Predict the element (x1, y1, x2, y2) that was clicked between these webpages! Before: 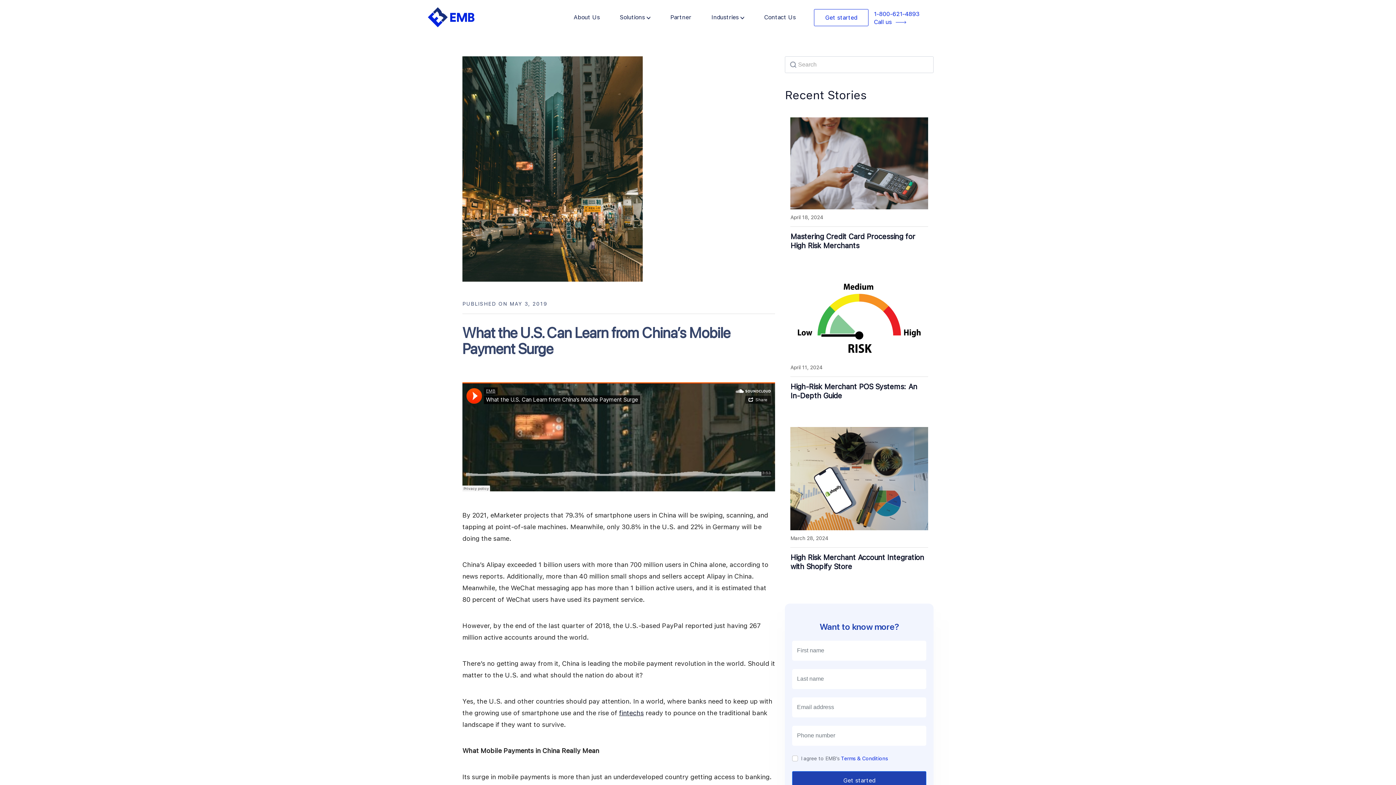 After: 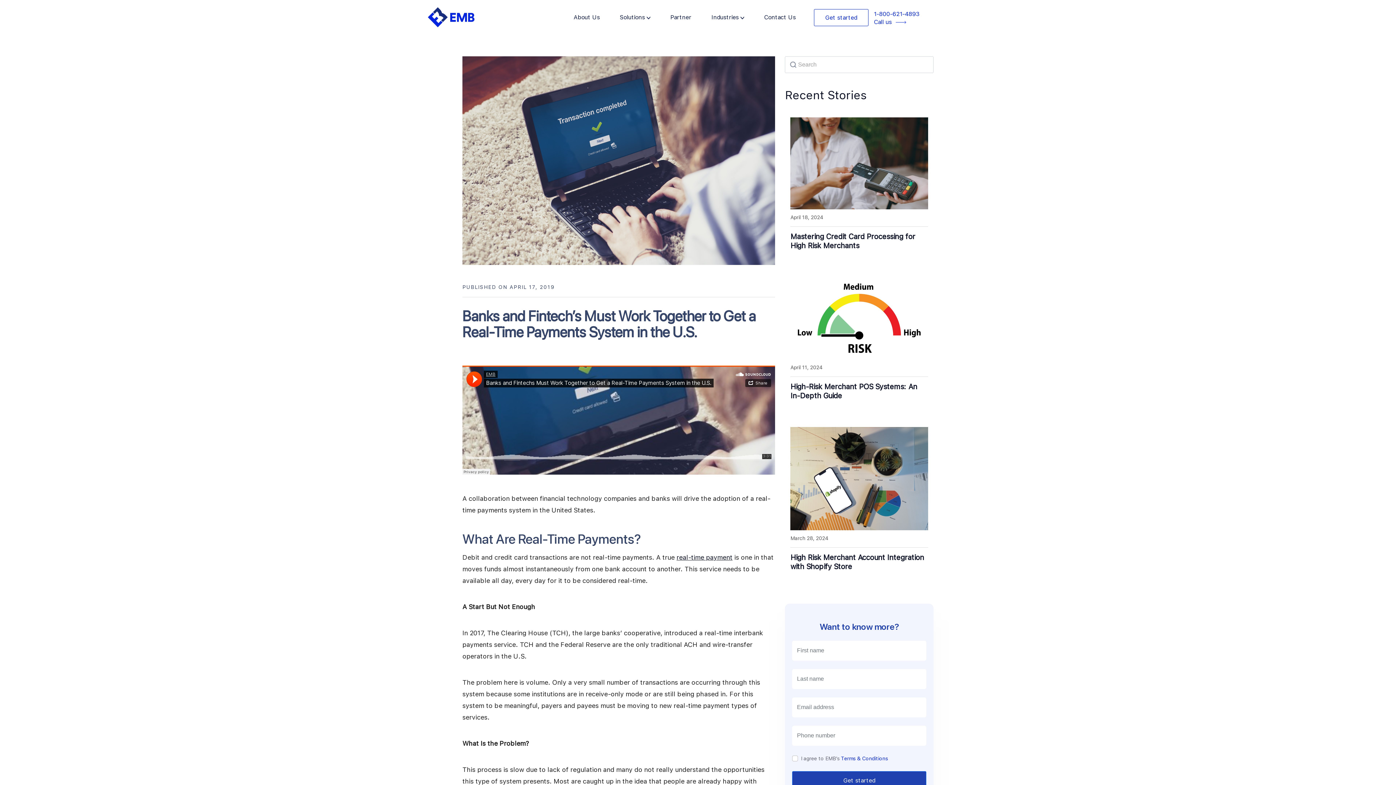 Action: bbox: (619, 709, 644, 717) label: fintechs